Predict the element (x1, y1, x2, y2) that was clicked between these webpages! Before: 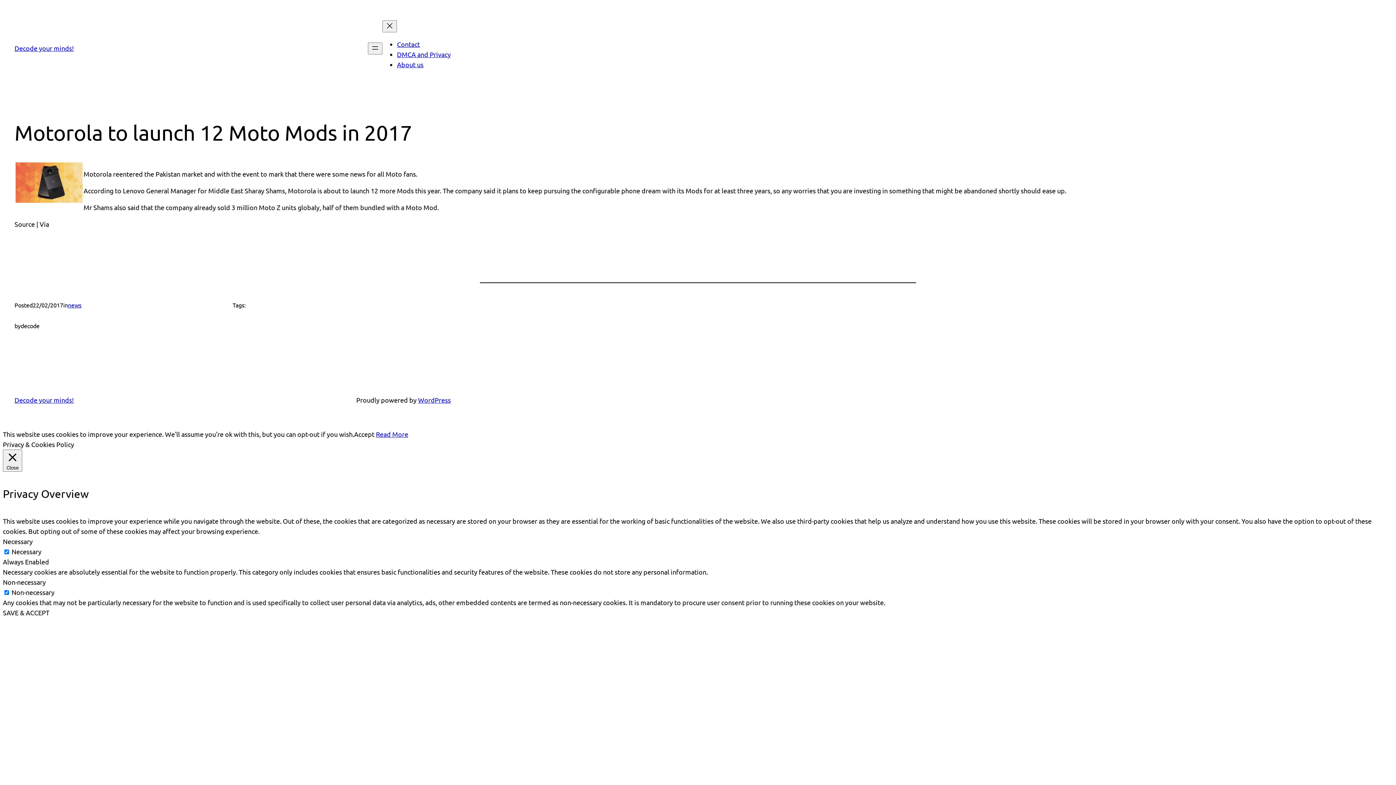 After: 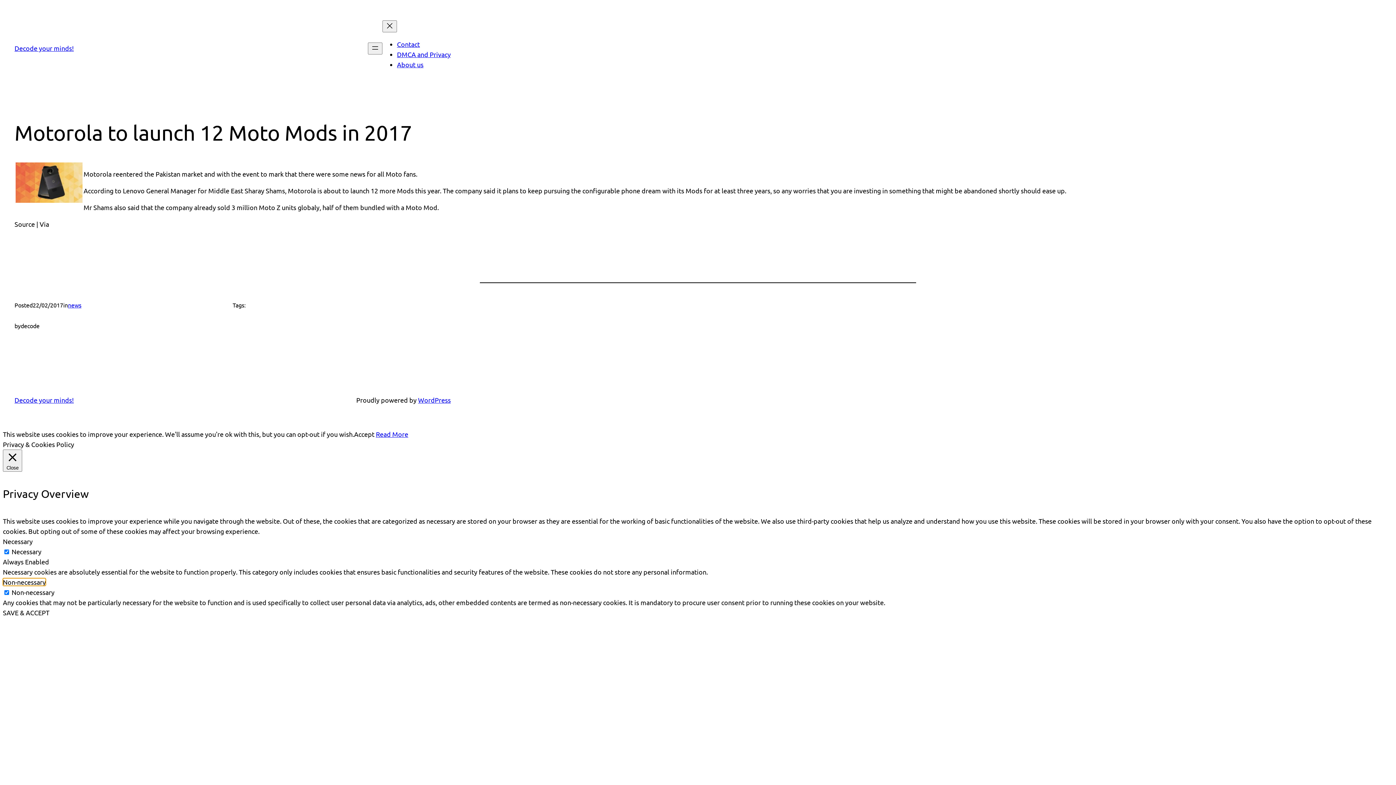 Action: bbox: (2, 578, 45, 586) label: Non-necessary